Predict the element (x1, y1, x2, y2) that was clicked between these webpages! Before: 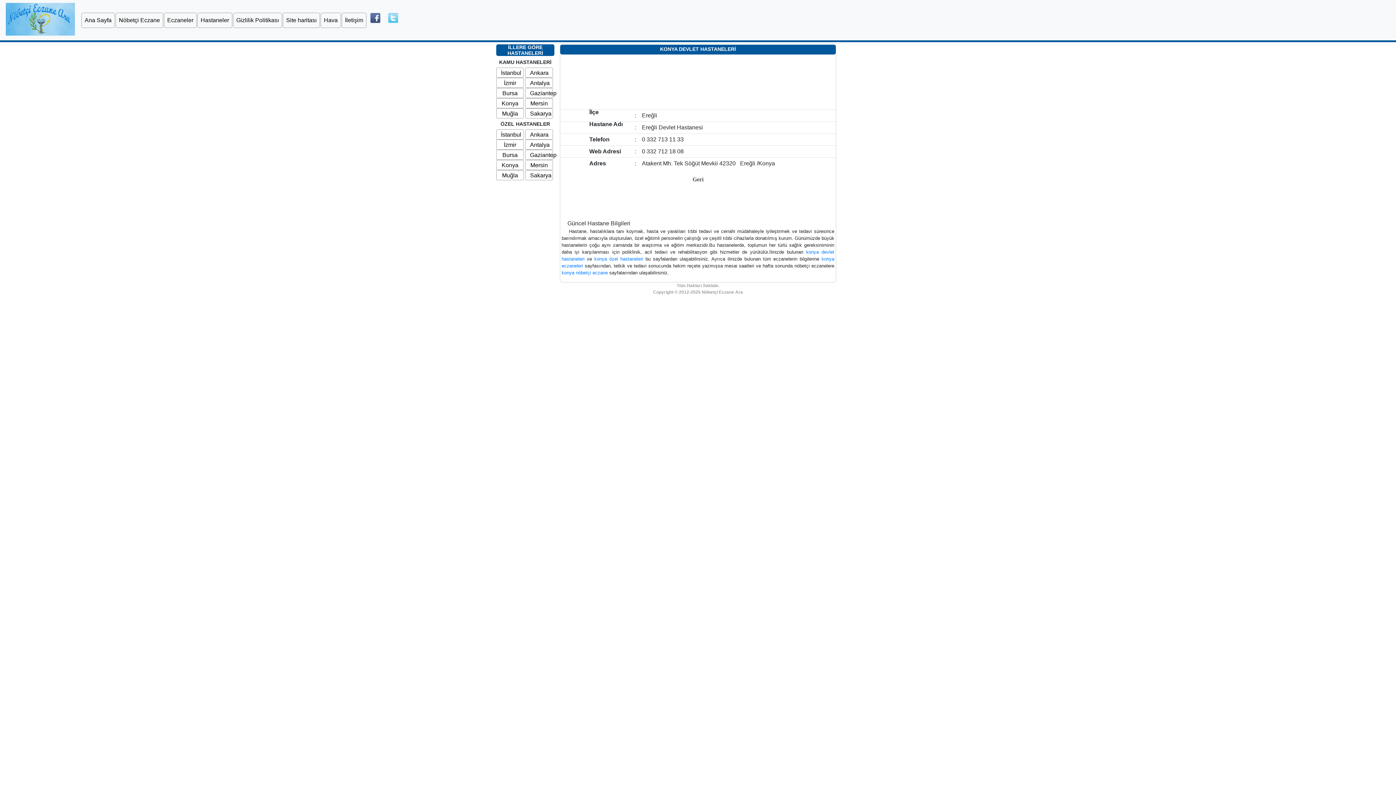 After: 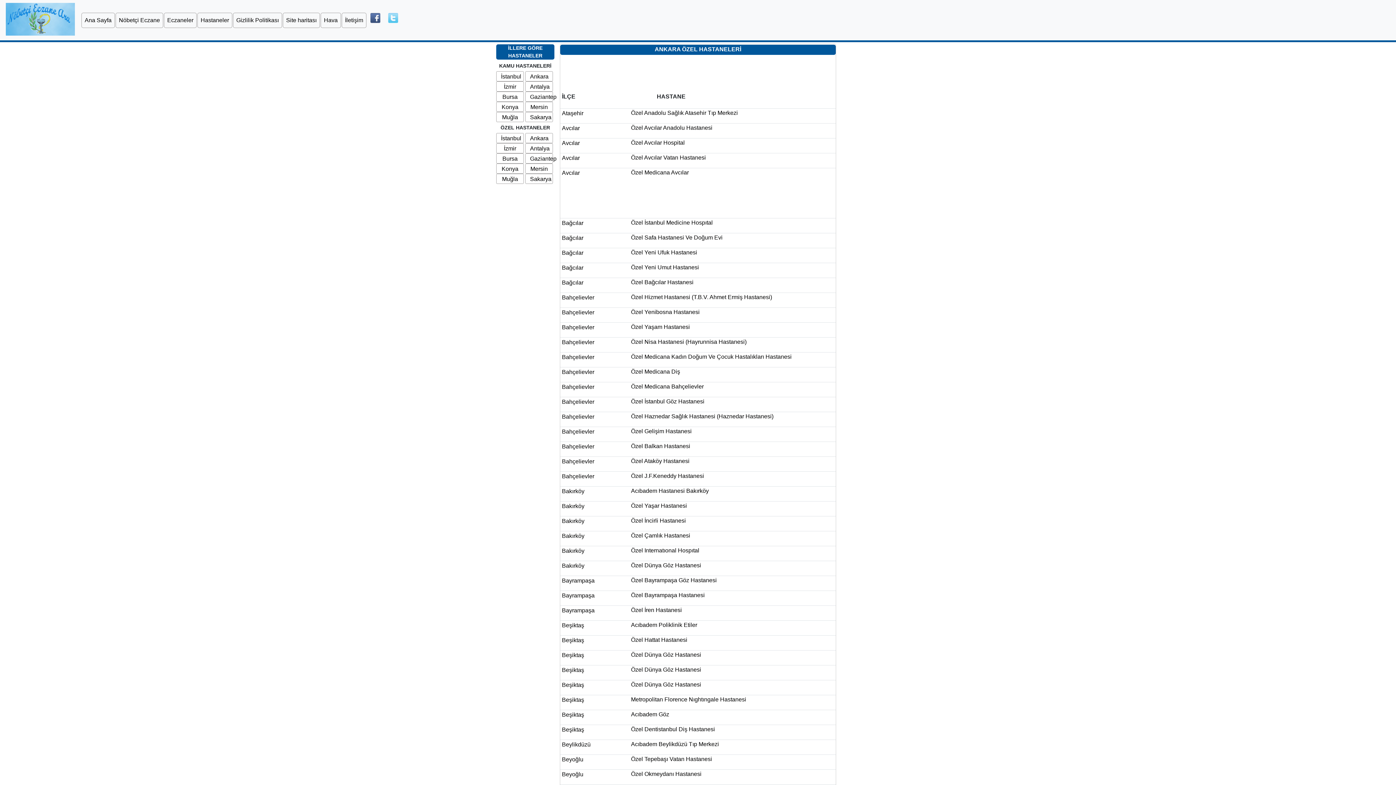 Action: bbox: (496, 129, 524, 139) label: İstanbul